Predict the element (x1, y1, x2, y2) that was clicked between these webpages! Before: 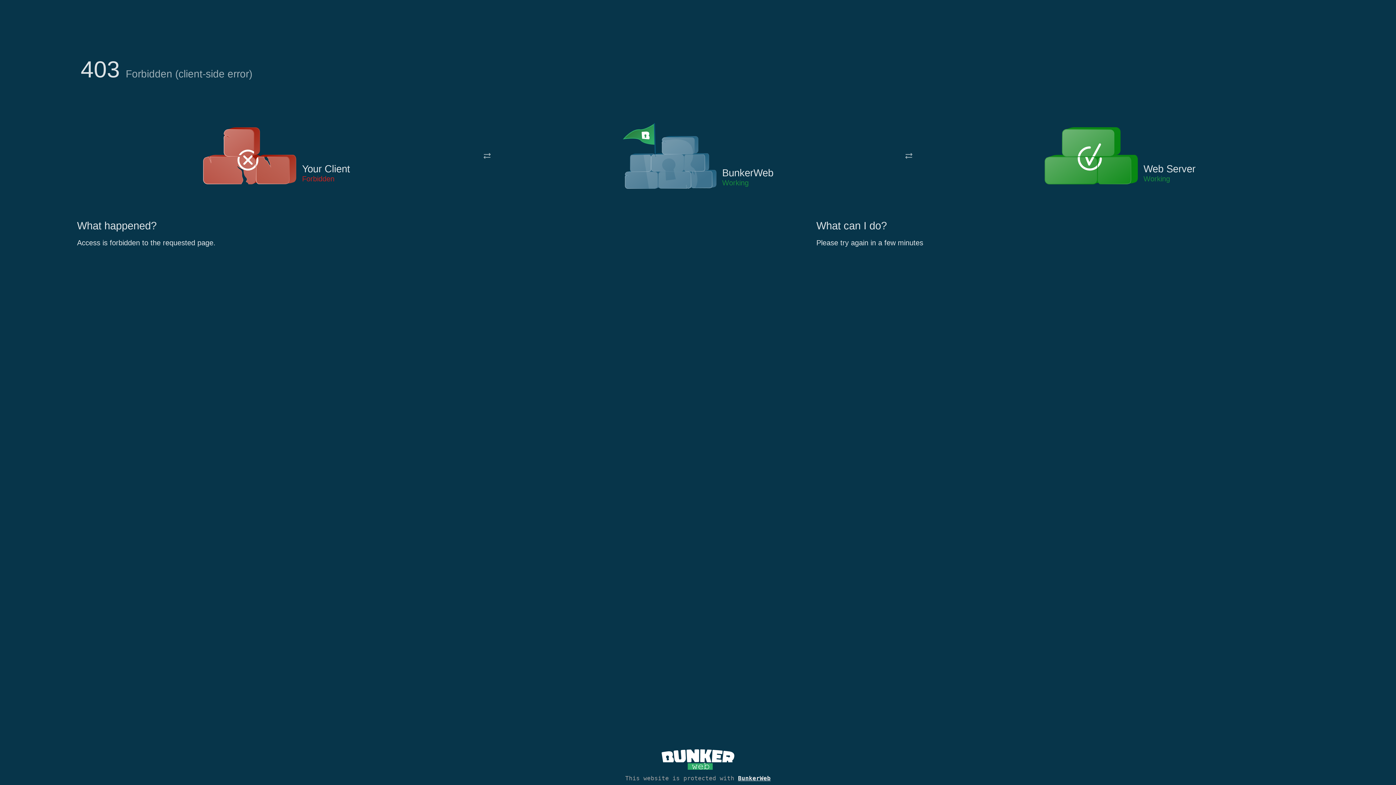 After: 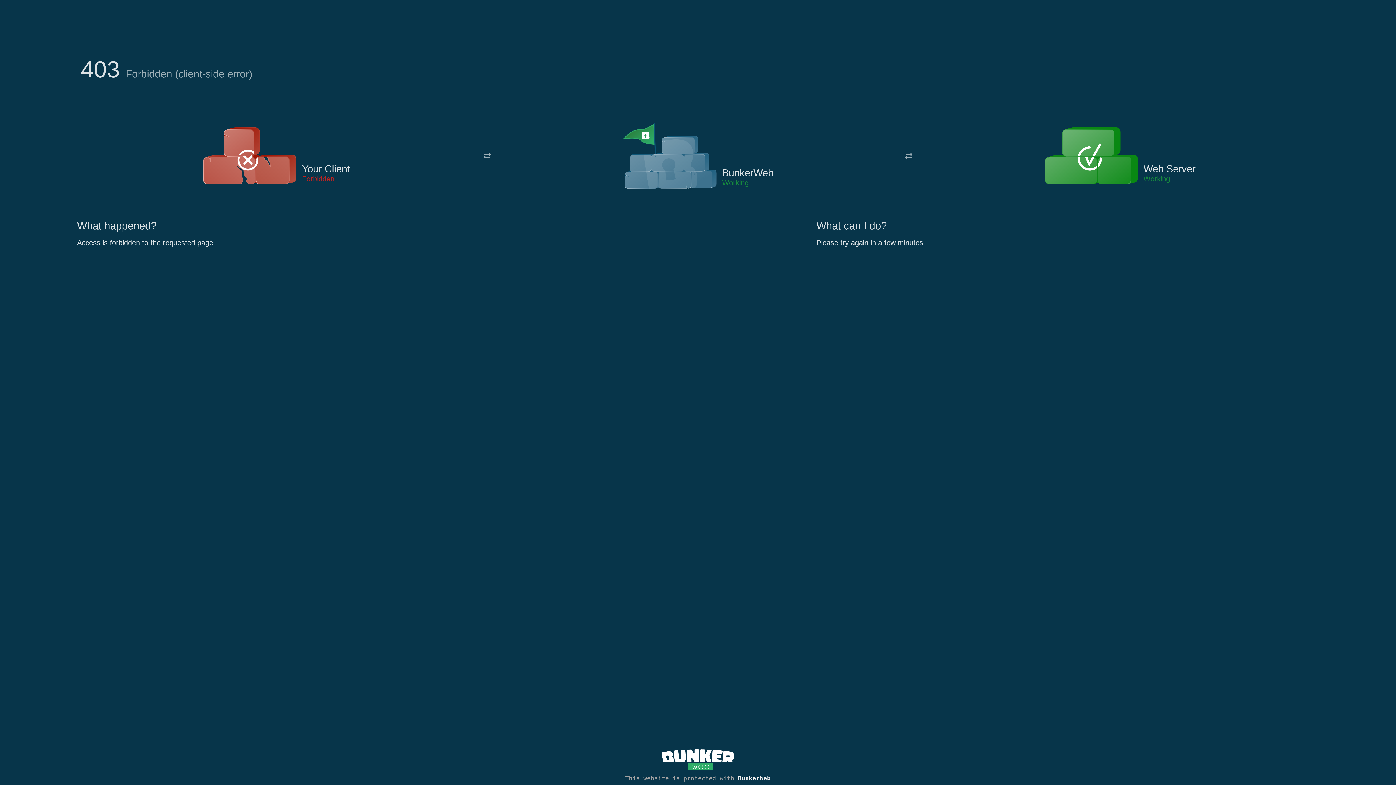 Action: bbox: (622, 122, 717, 191)